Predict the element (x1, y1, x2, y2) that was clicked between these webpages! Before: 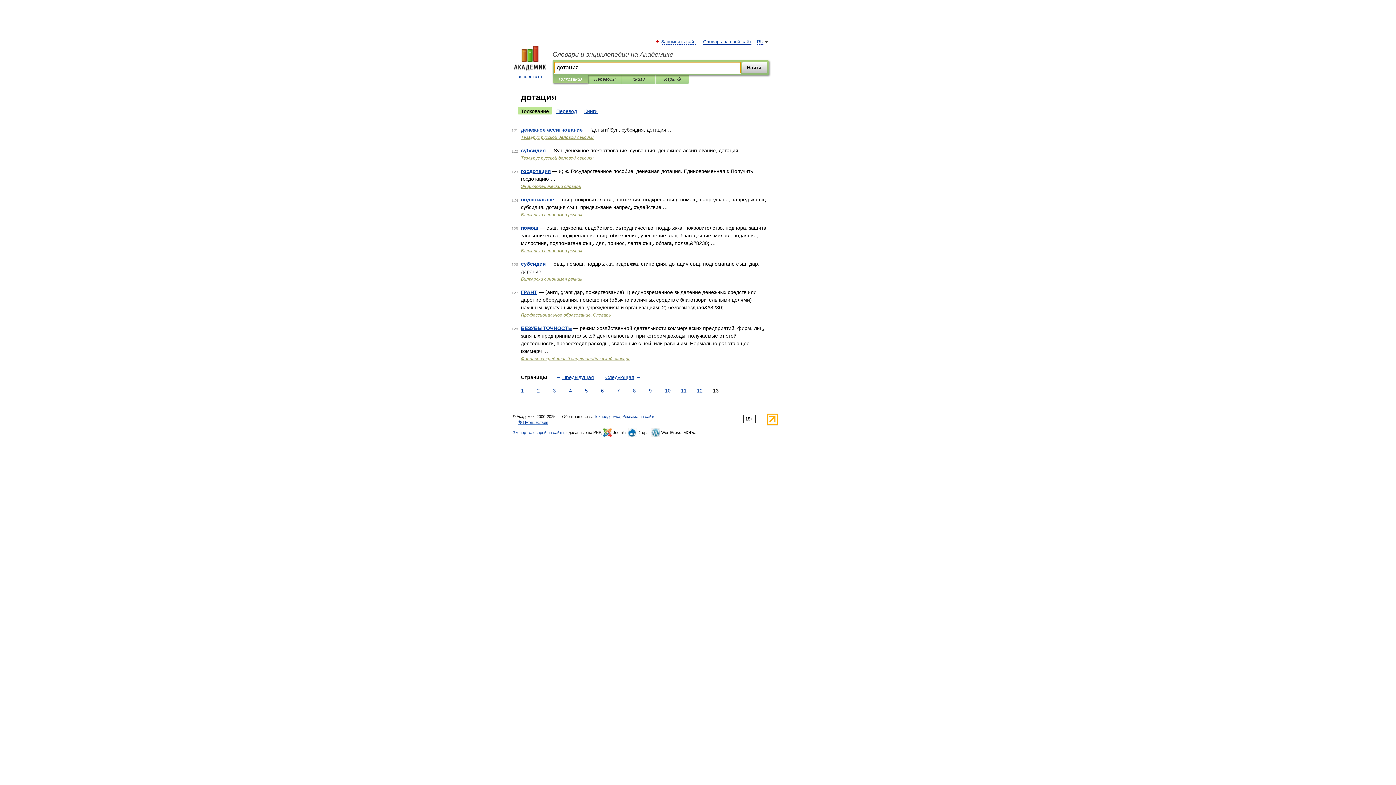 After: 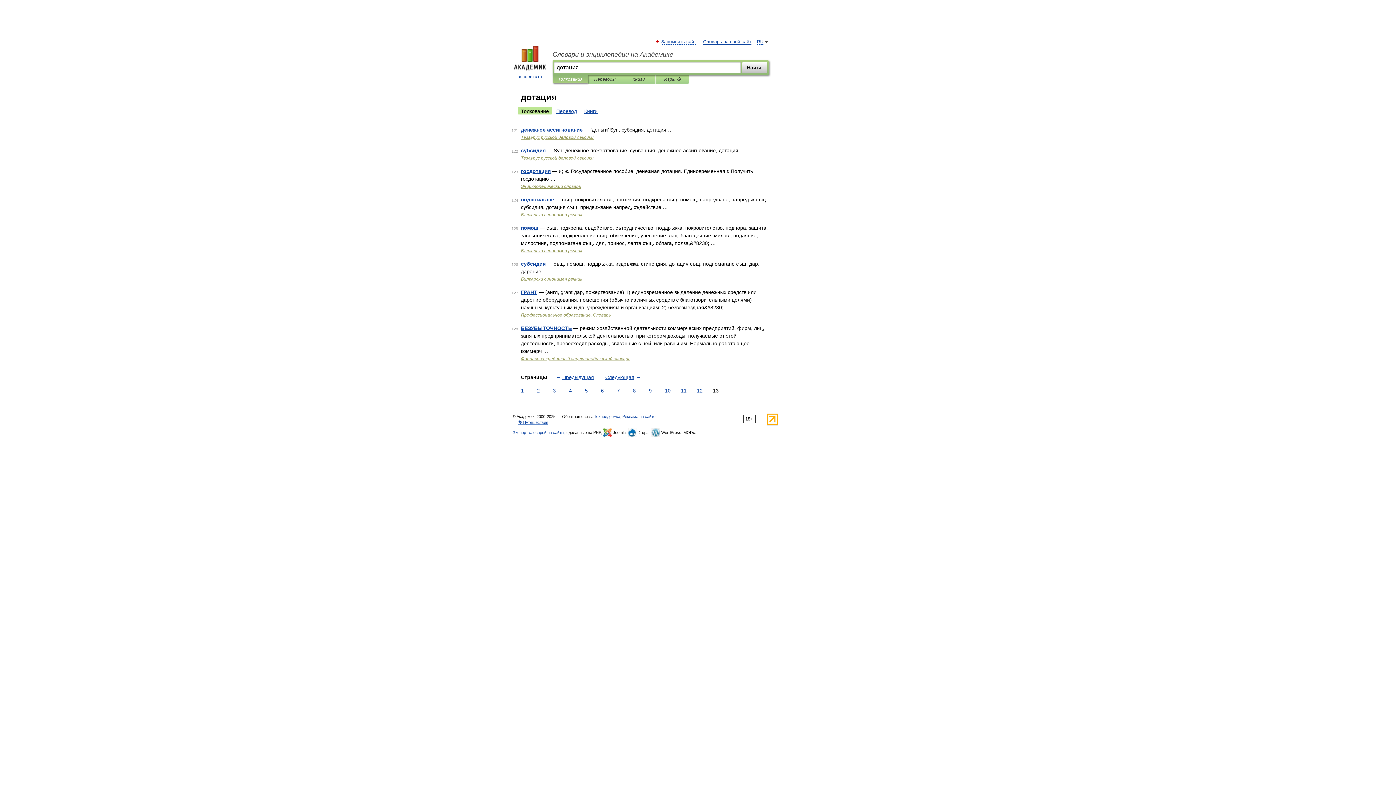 Action: bbox: (518, 107, 552, 114) label: Толкование